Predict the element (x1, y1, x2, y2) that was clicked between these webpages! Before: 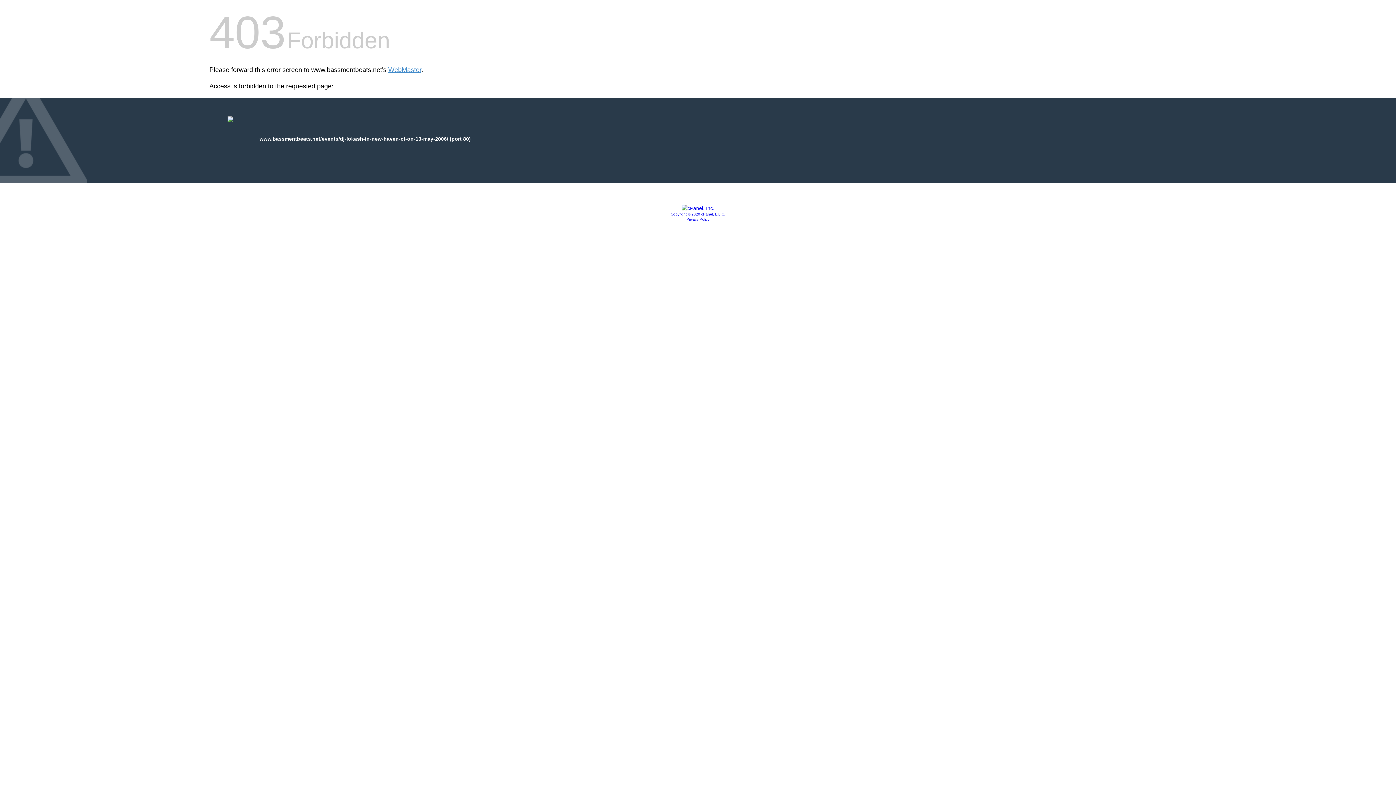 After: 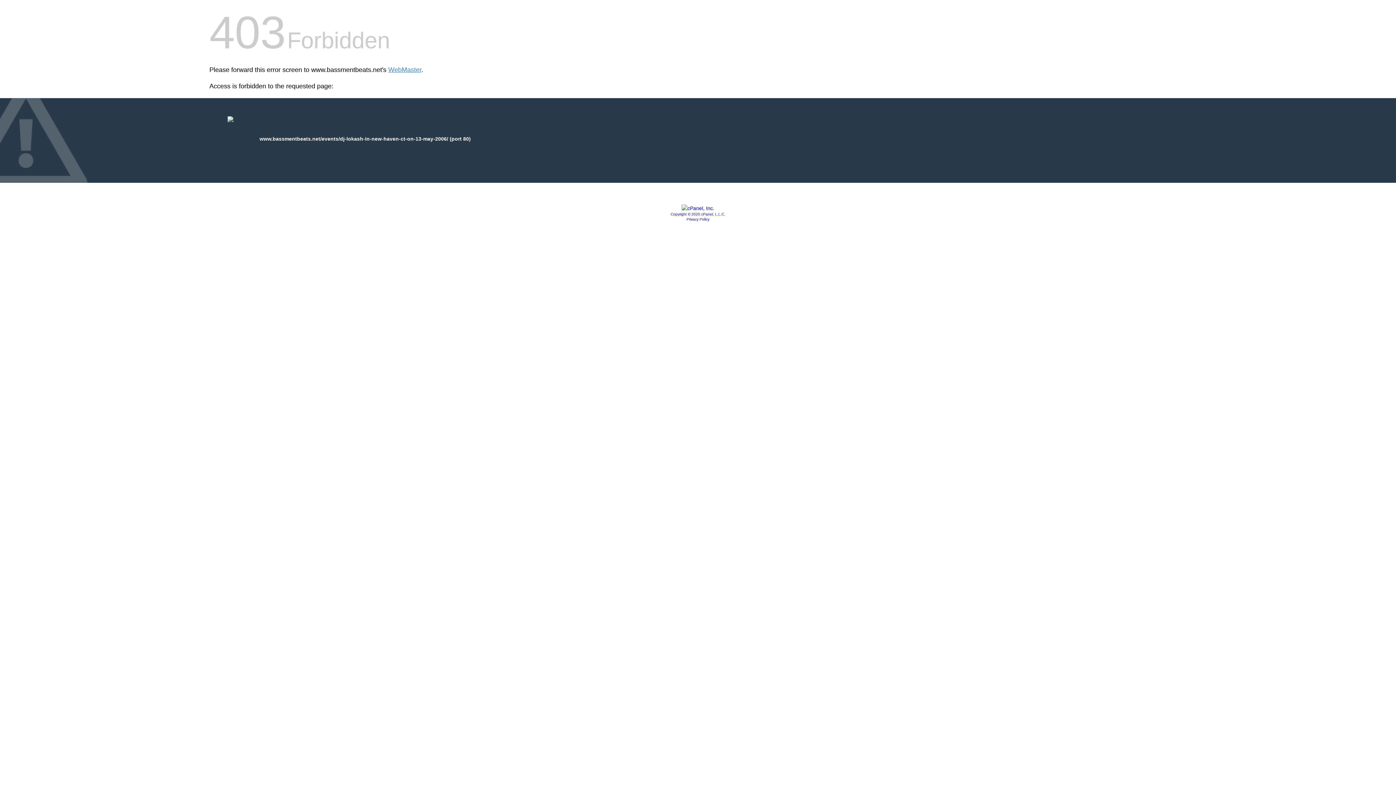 Action: bbox: (681, 205, 714, 211)